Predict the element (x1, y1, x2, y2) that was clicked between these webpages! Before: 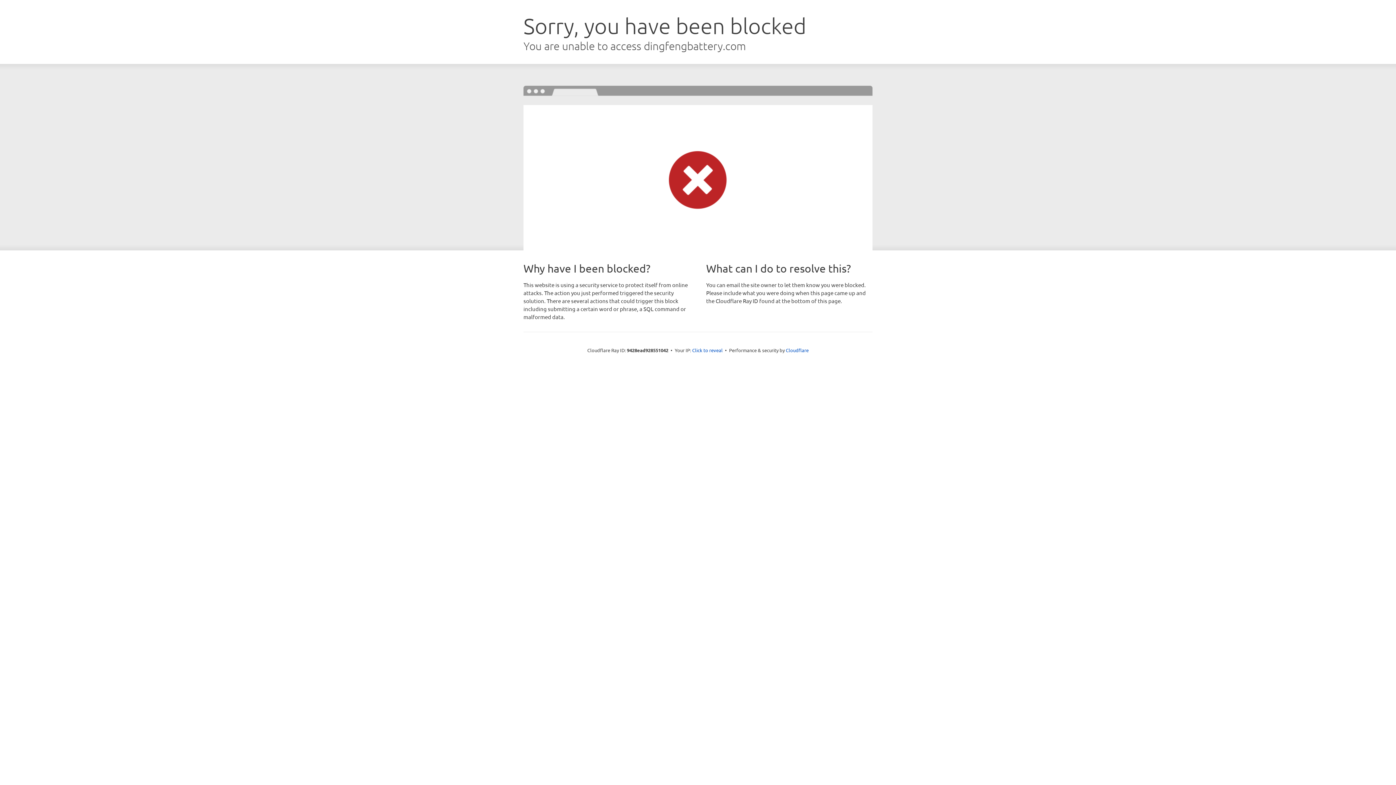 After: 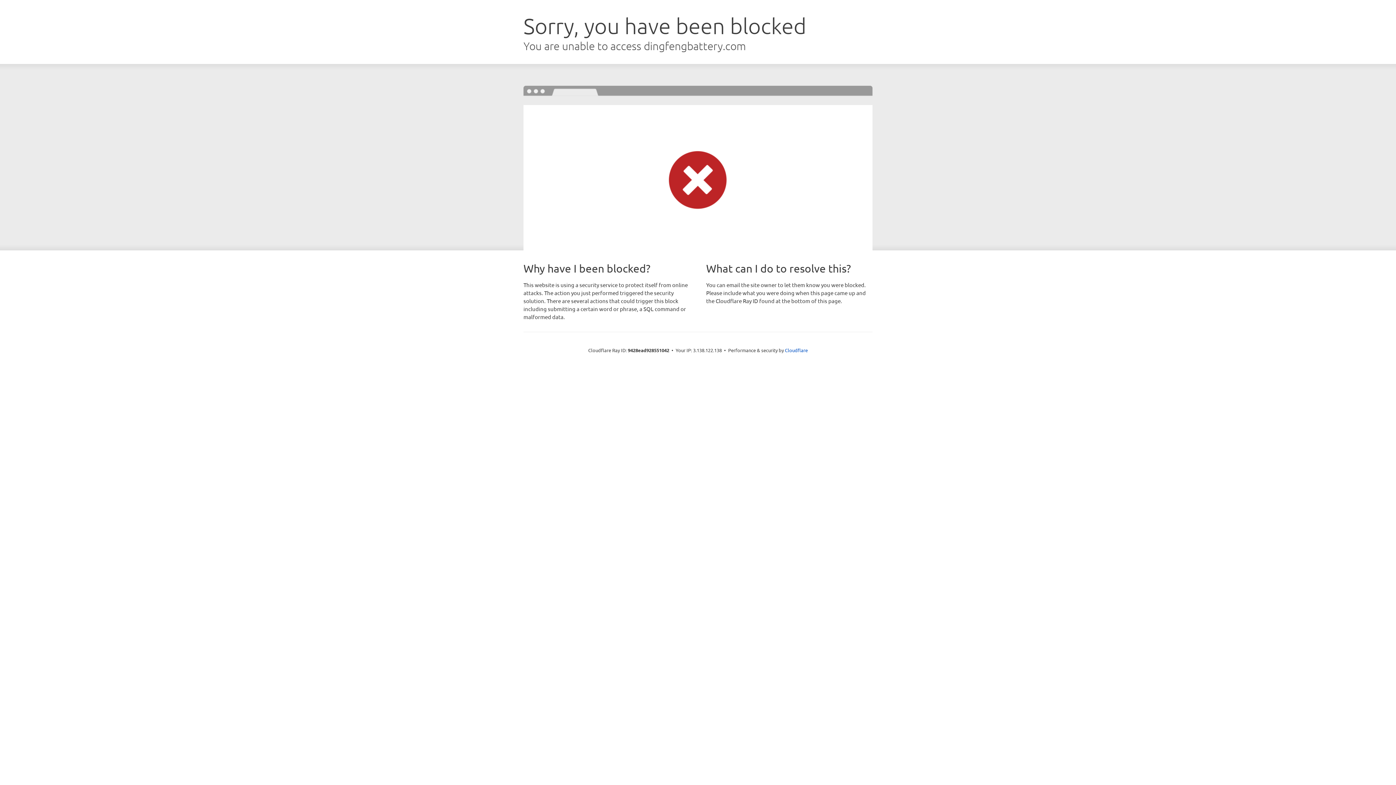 Action: bbox: (692, 346, 722, 353) label: Click to reveal